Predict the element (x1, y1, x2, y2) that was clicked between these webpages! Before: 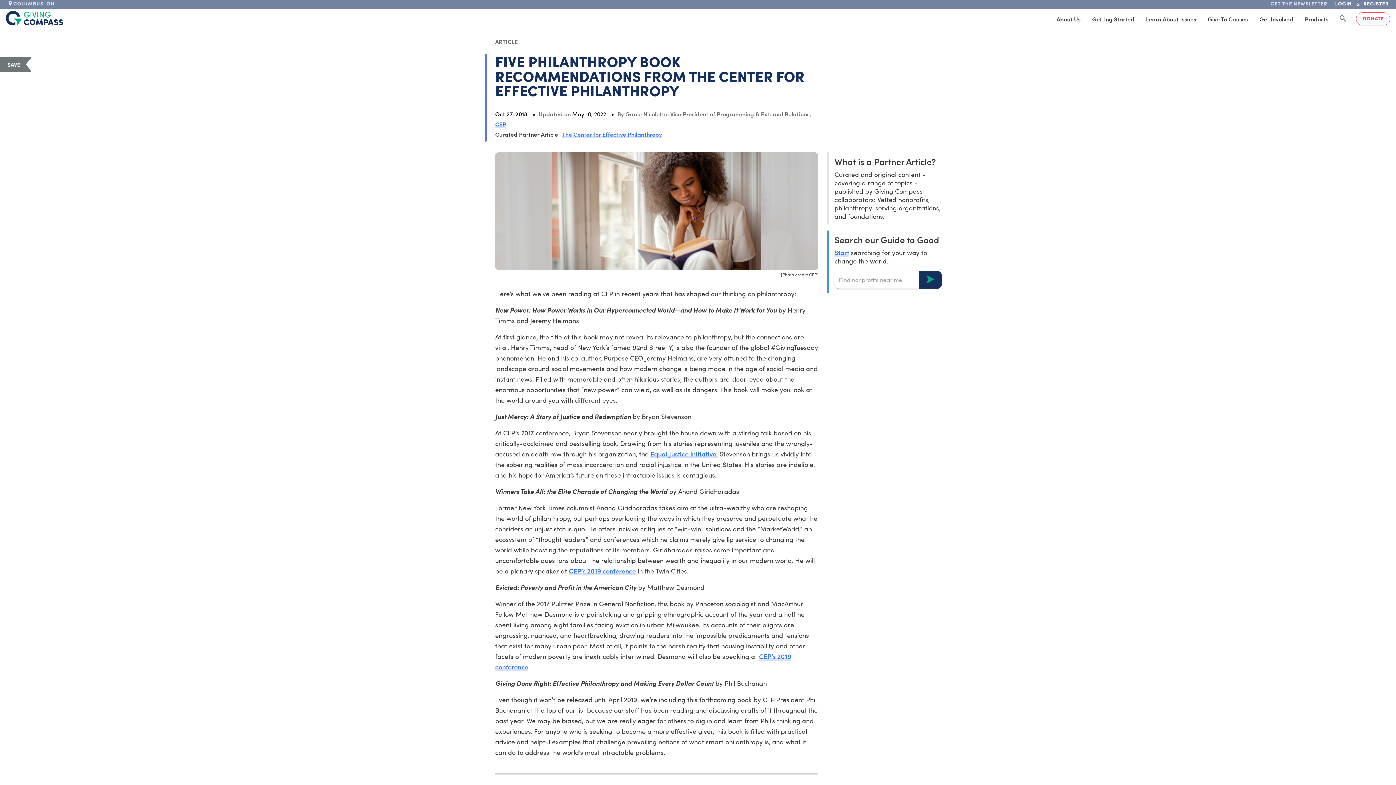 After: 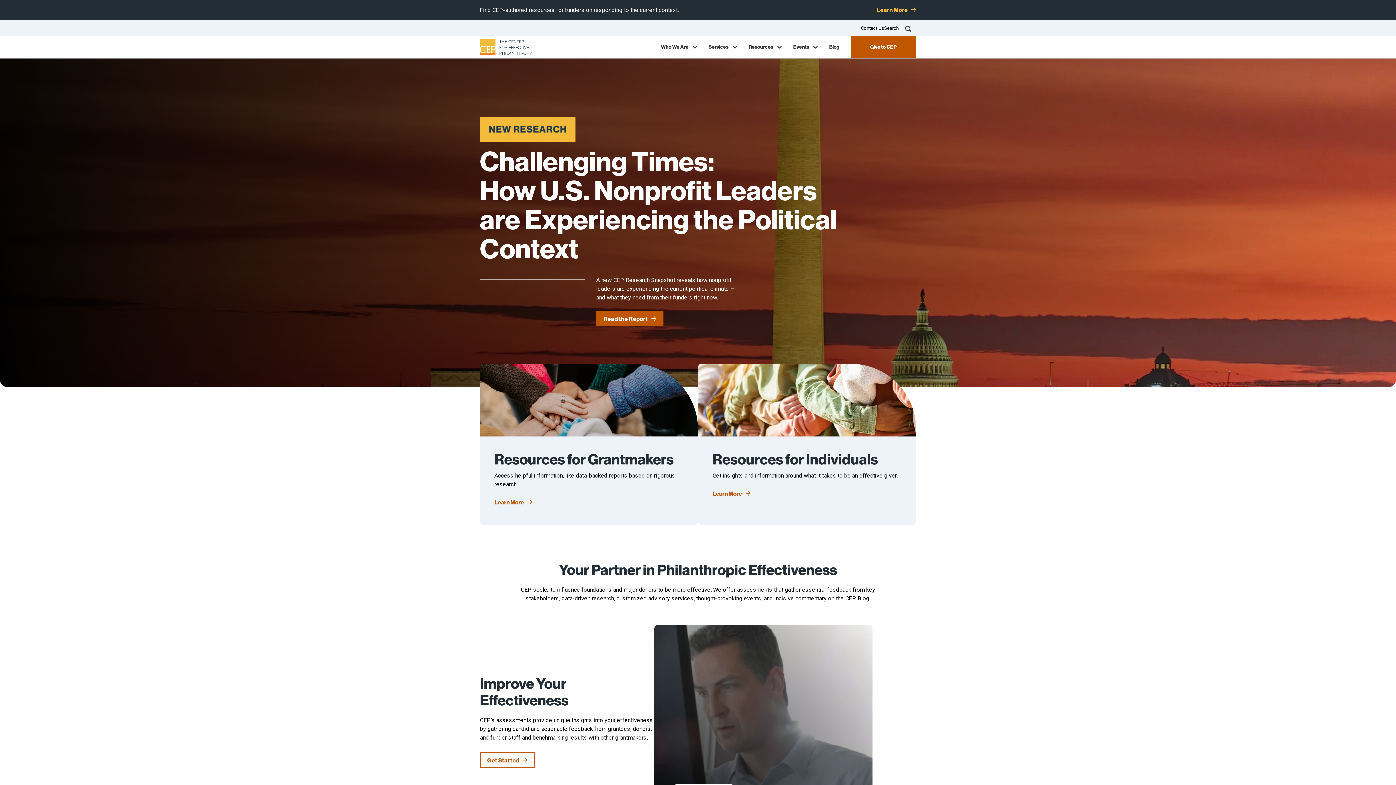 Action: bbox: (495, 119, 506, 127) label: CEP